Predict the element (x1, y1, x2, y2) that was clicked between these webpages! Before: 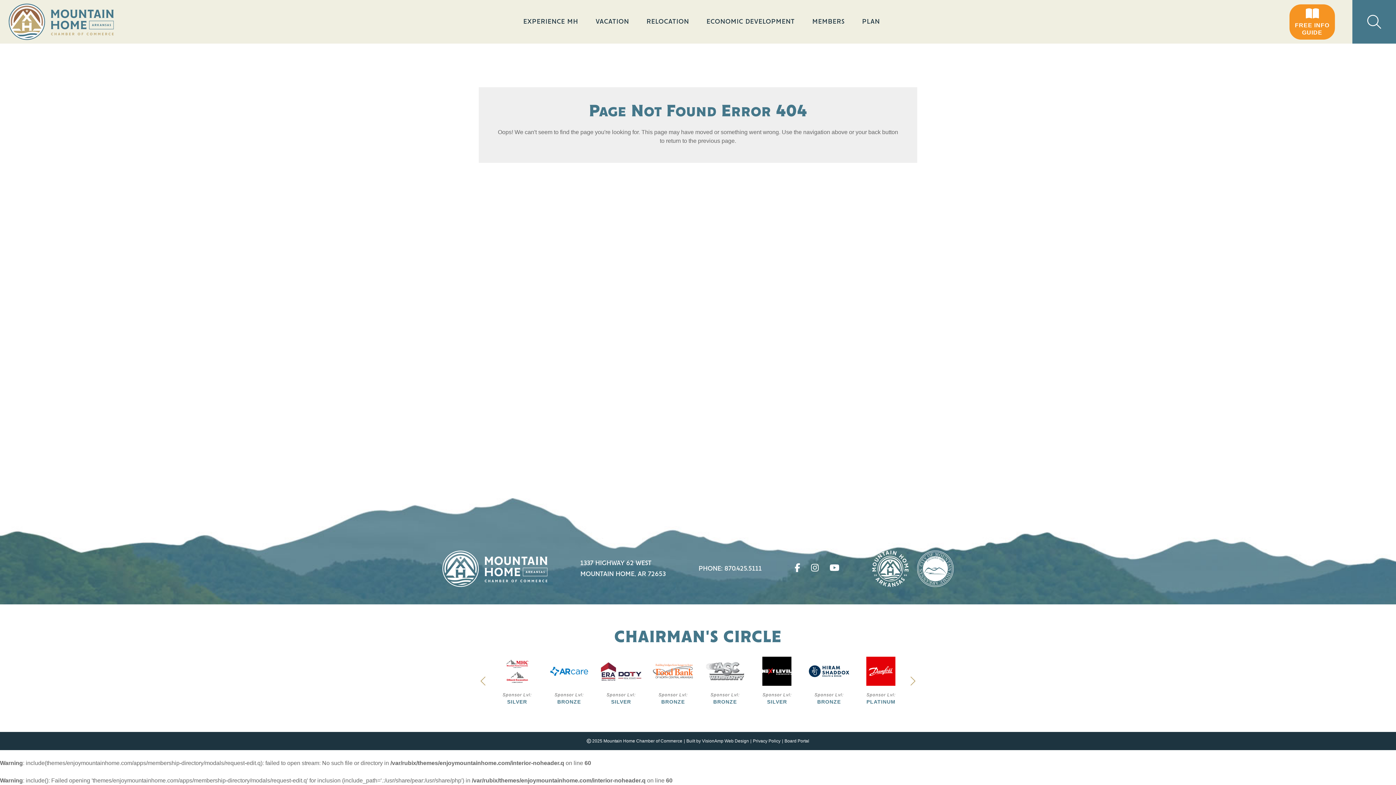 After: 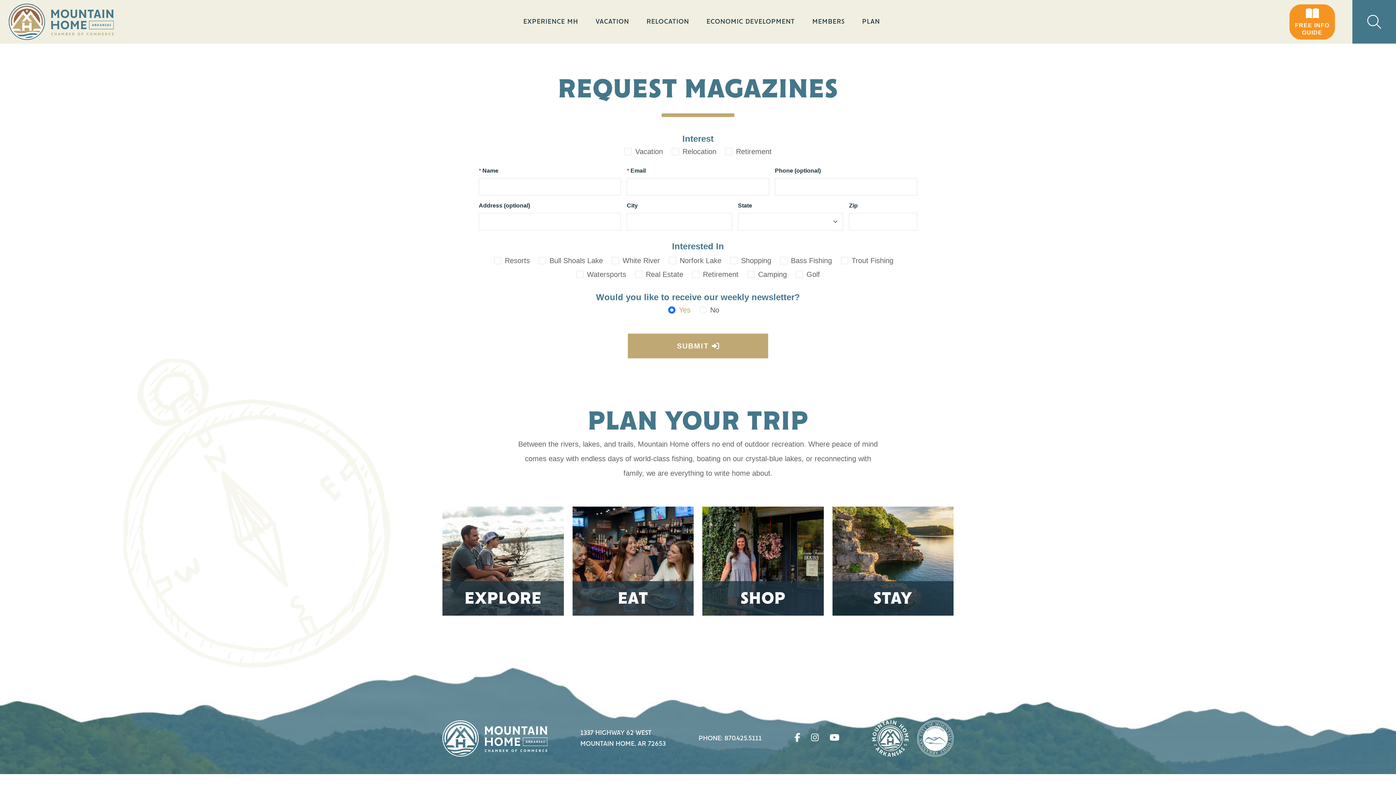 Action: bbox: (1289, 4, 1335, 39) label: FREE INFO
GUIDE